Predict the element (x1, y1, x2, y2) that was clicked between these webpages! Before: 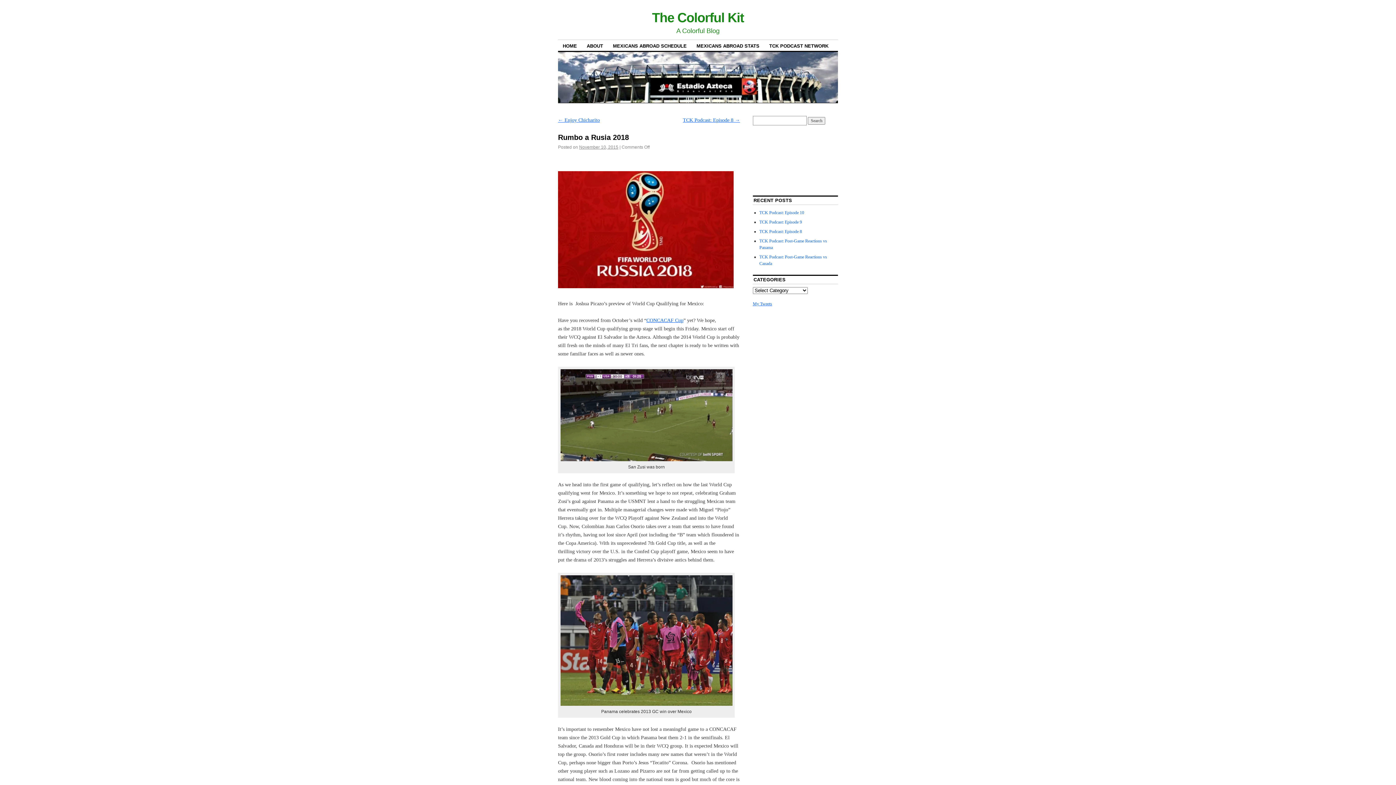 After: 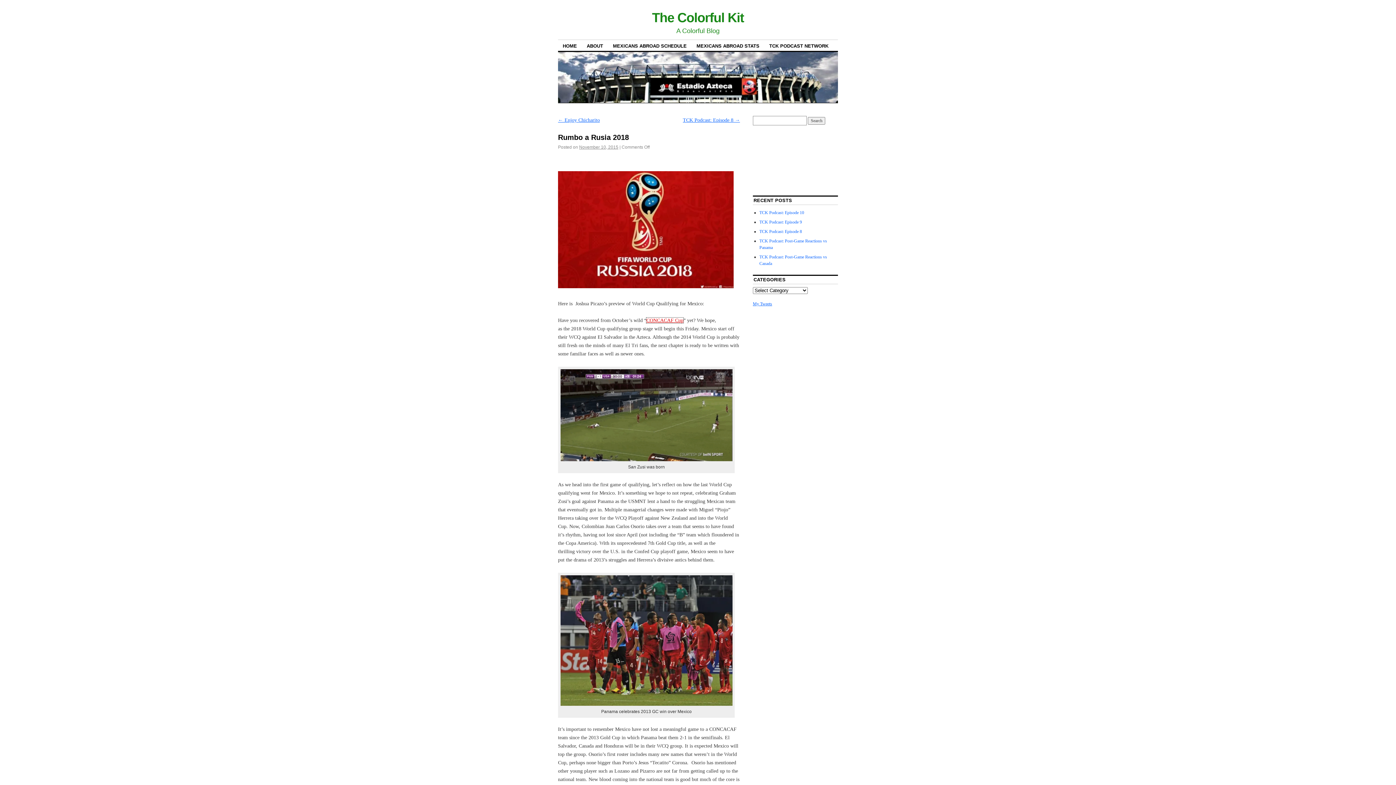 Action: bbox: (646, 317, 683, 323) label: CONCACAF Cup